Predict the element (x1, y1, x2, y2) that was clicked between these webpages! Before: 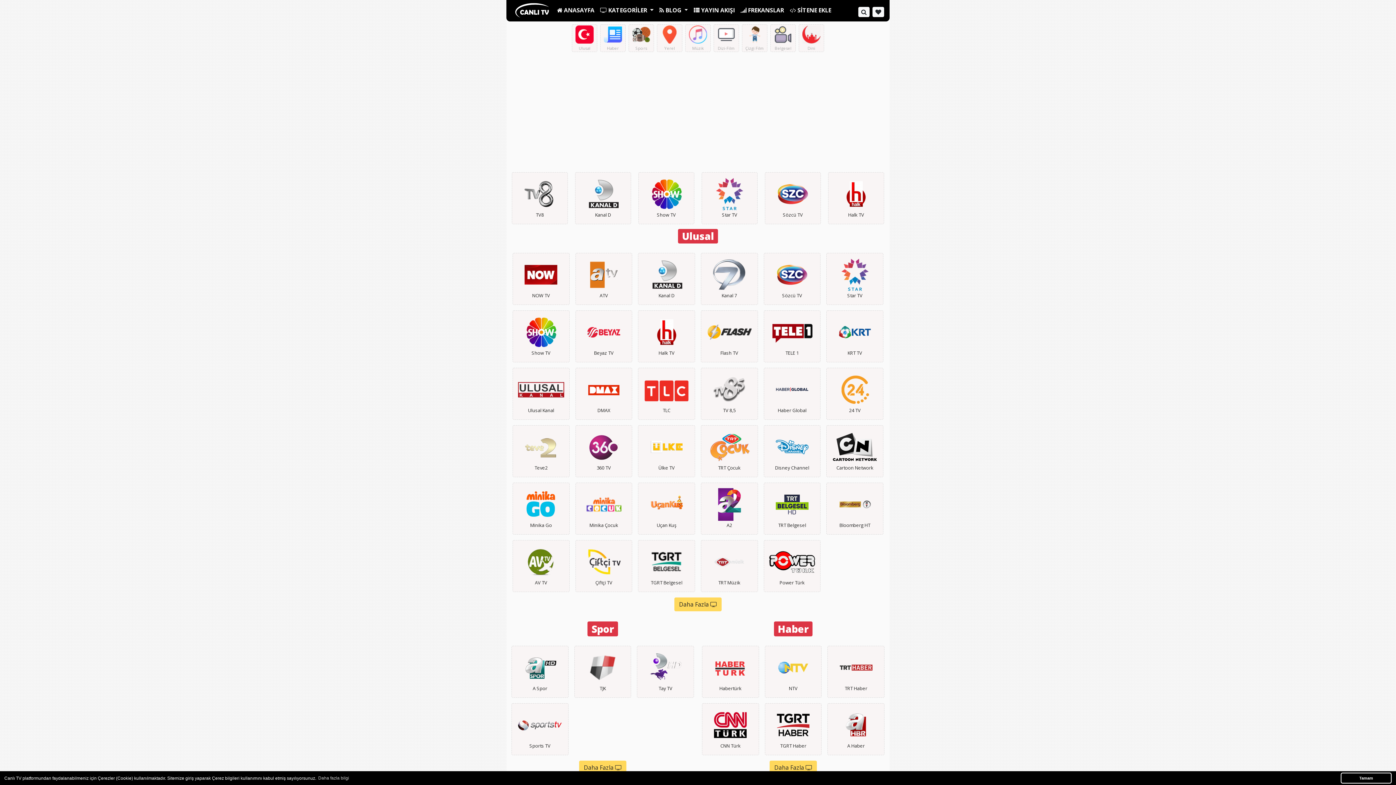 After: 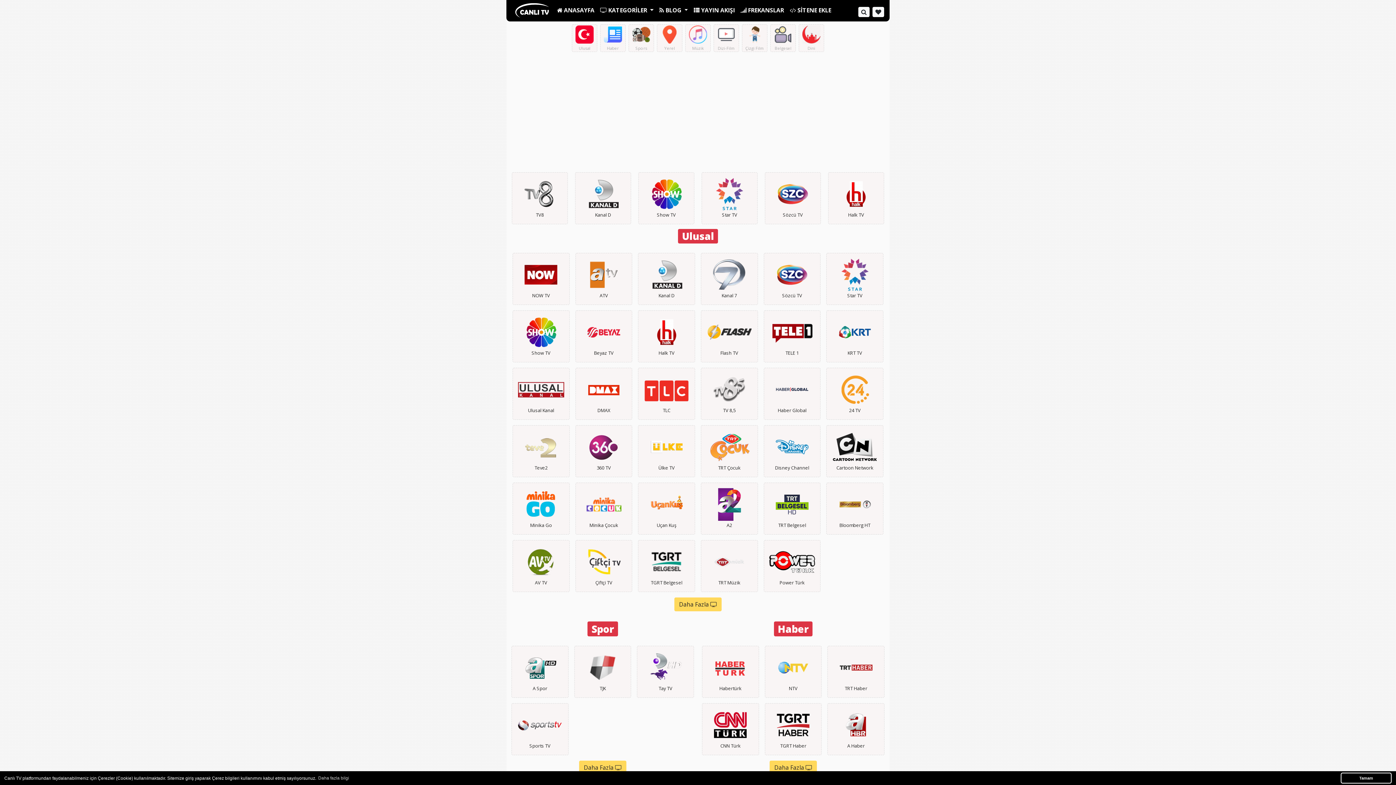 Action: bbox: (512, 0, 554, 21)